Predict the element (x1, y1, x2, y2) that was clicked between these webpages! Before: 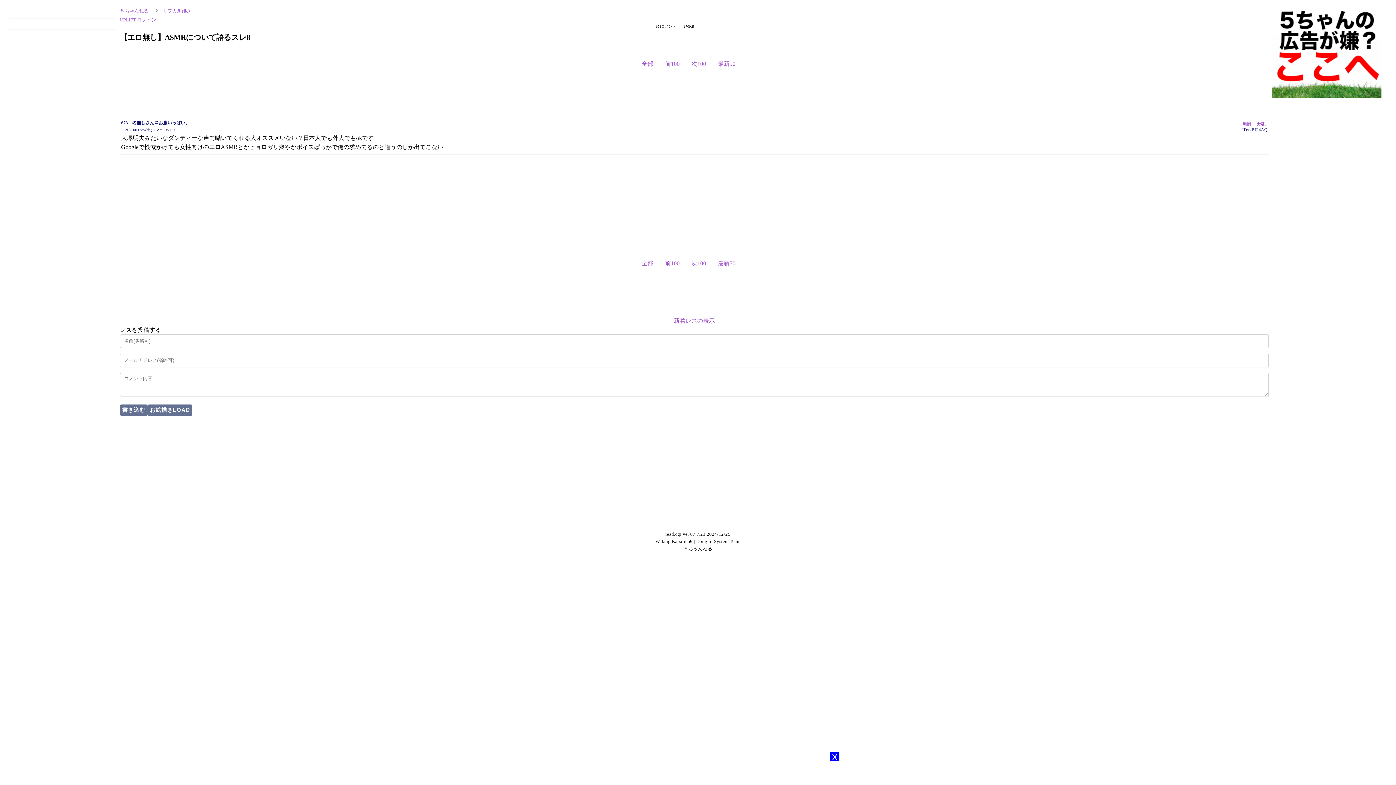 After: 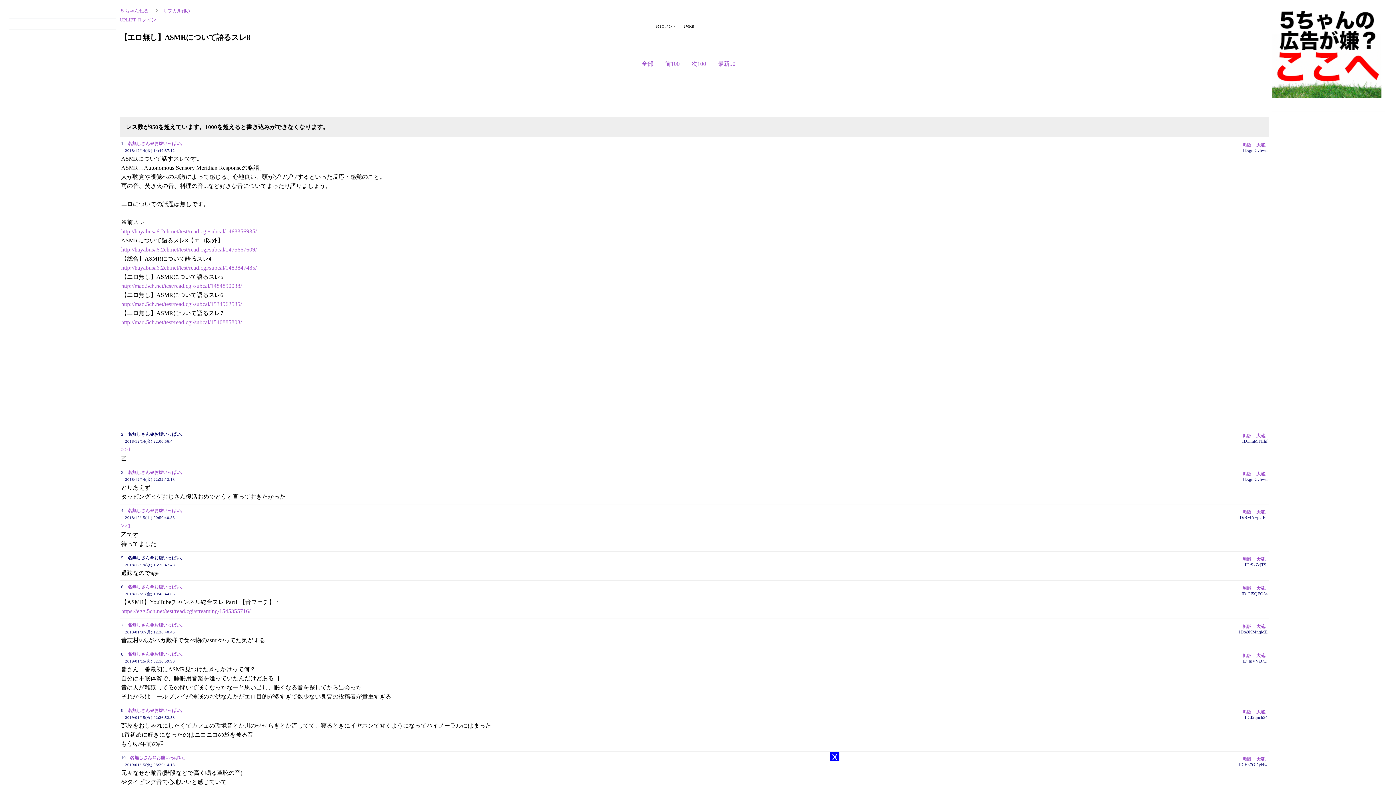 Action: bbox: (641, 260, 653, 266) label: 全部